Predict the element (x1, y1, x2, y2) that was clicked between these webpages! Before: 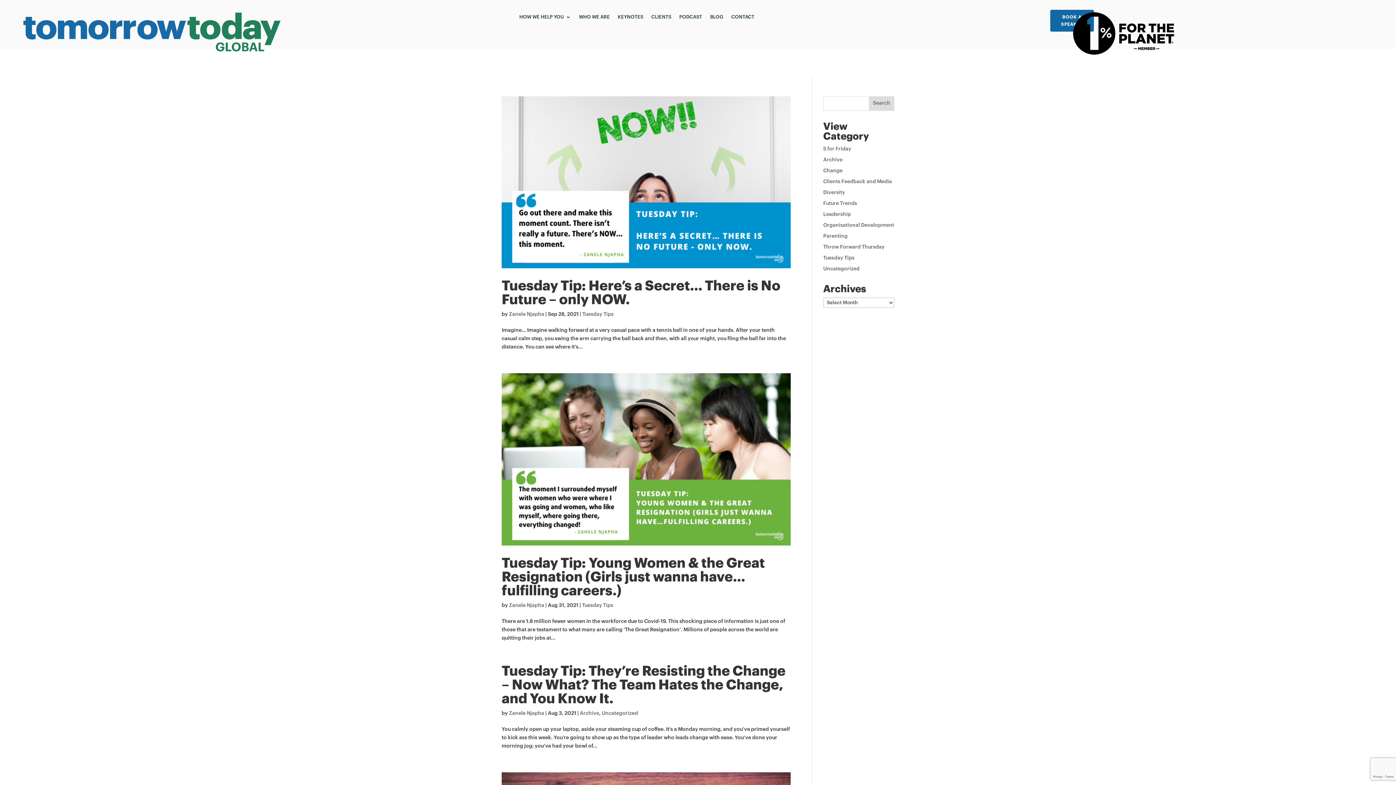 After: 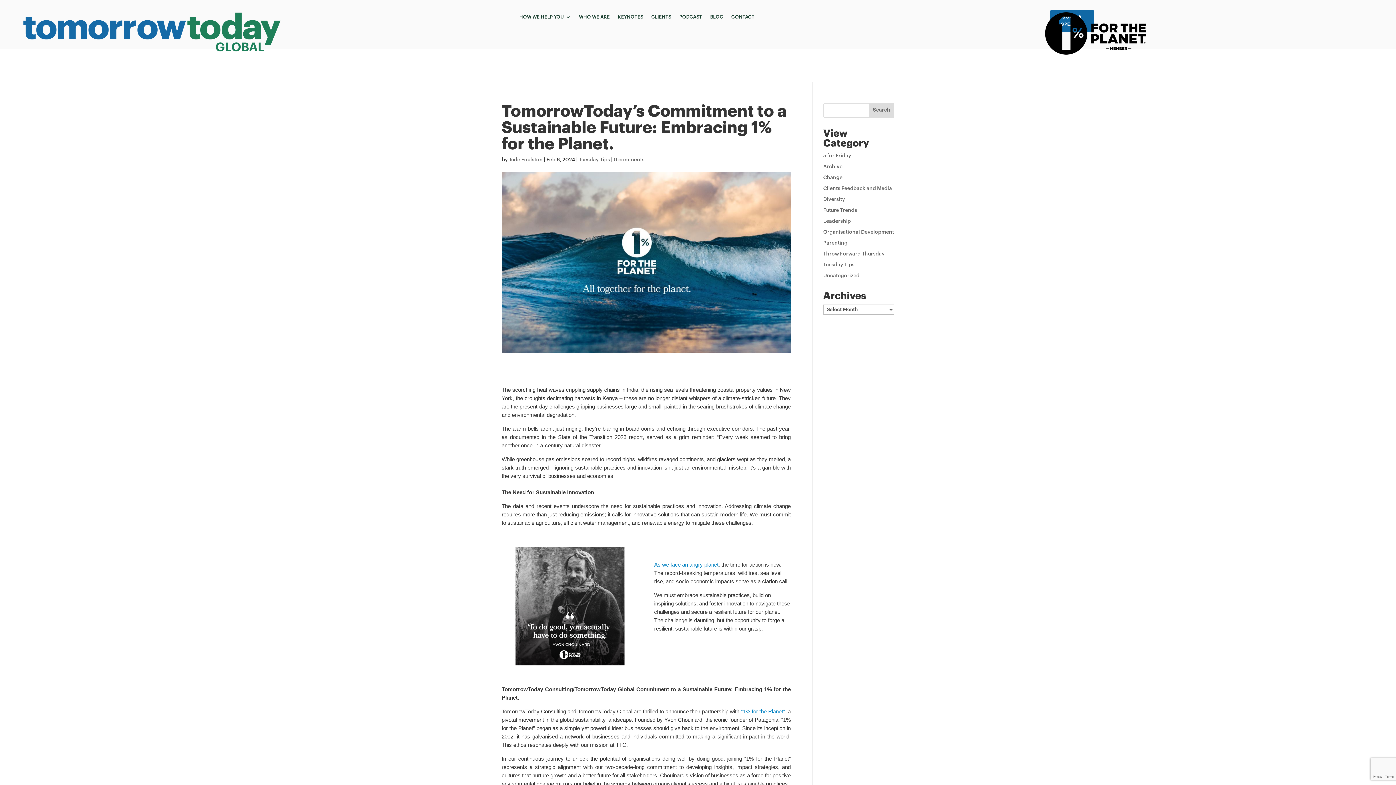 Action: bbox: (1072, 51, 1174, 56)